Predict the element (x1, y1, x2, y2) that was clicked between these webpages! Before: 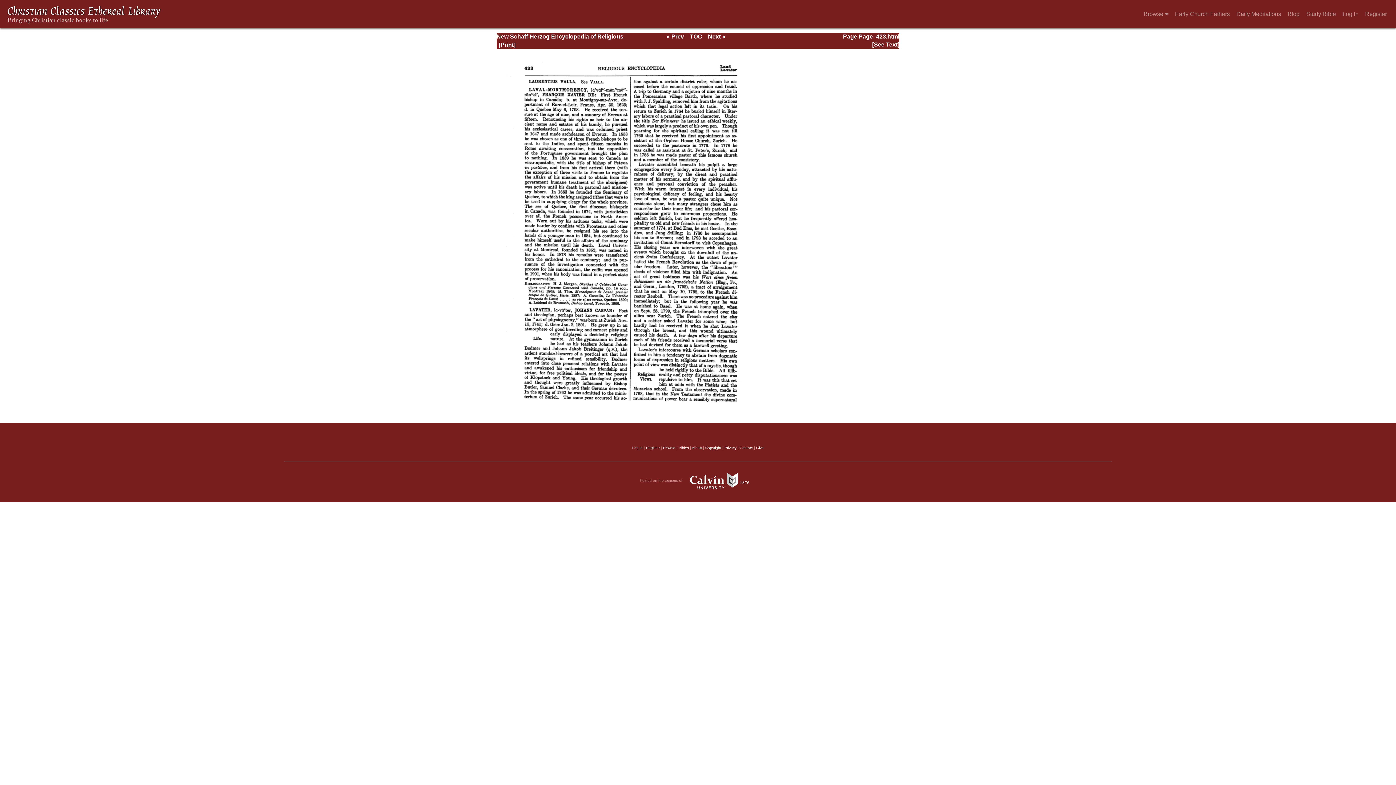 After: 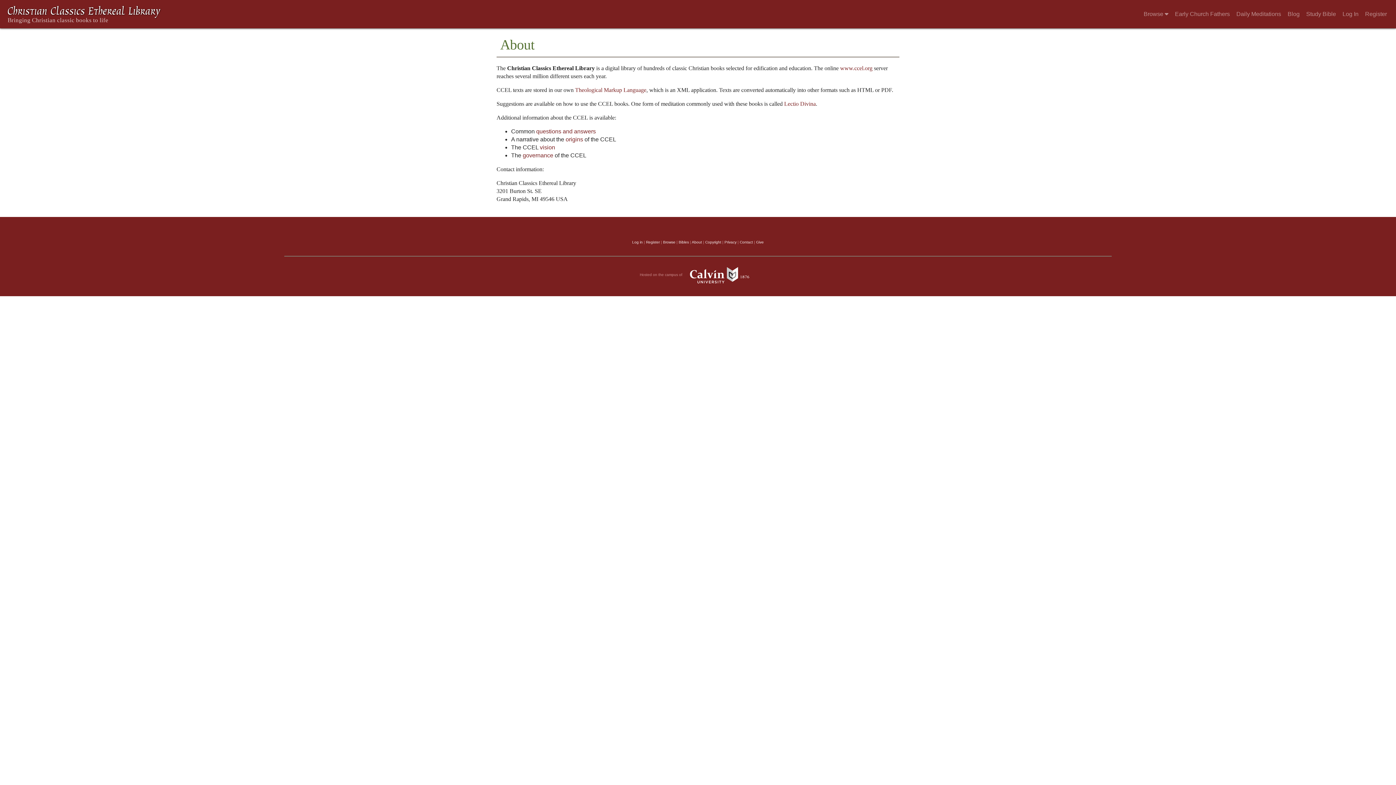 Action: label: About bbox: (692, 446, 702, 450)